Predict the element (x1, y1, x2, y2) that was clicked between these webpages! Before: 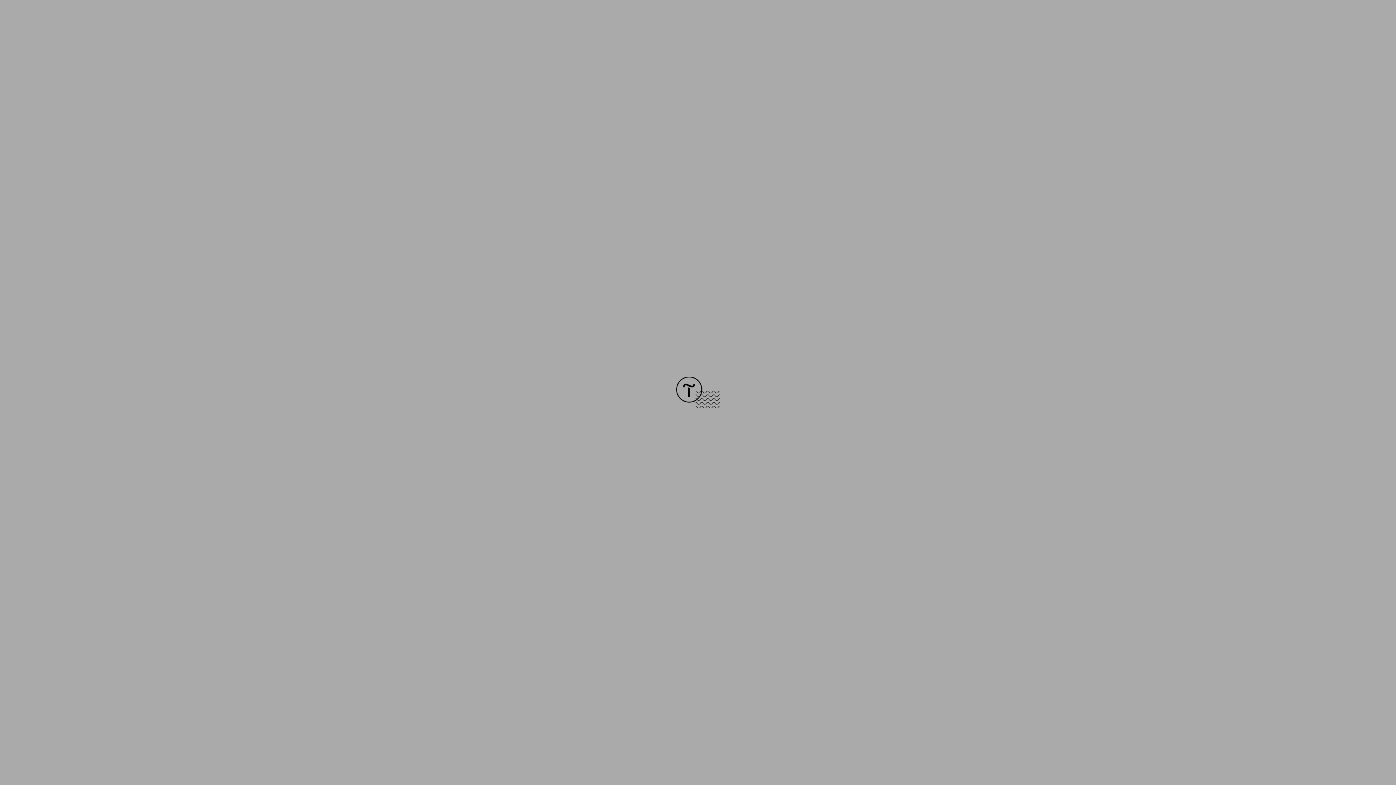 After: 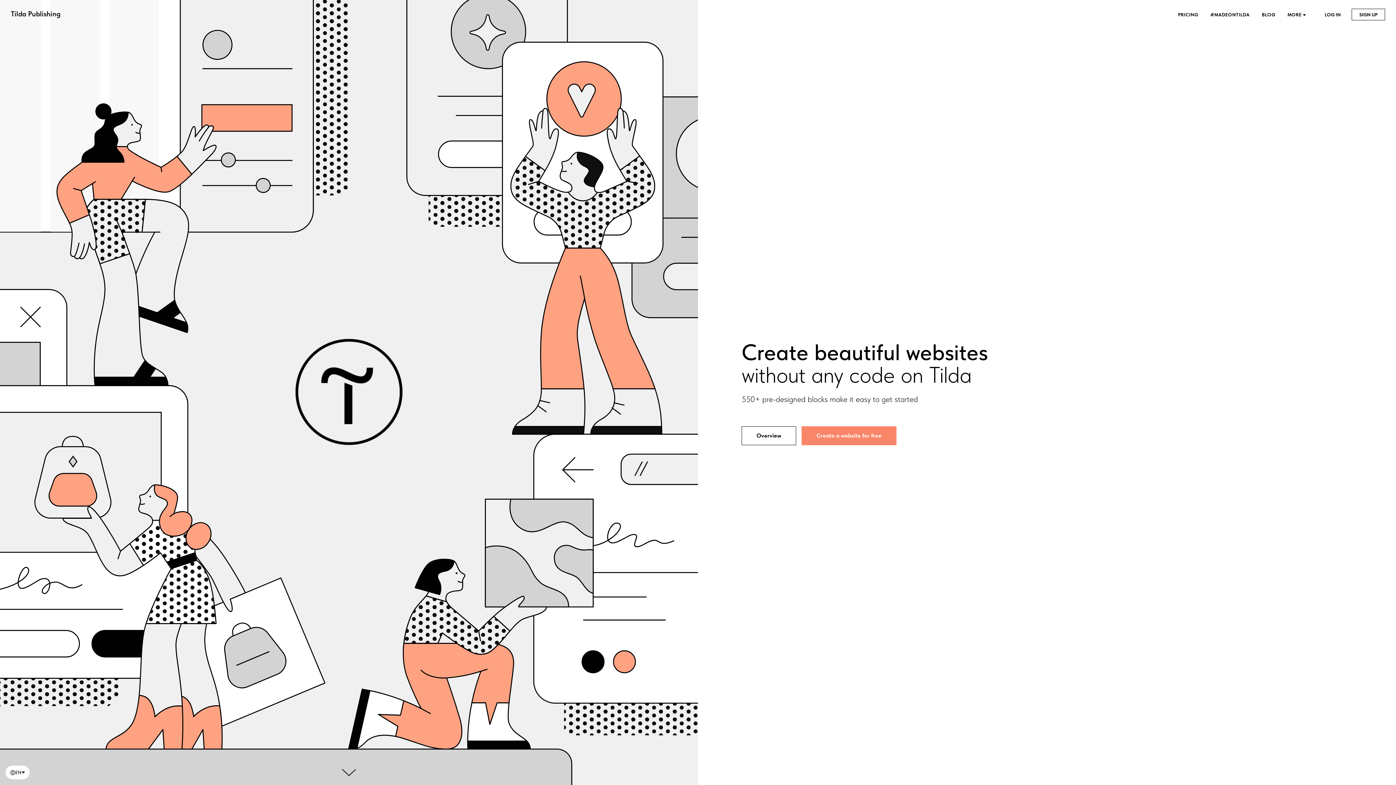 Action: bbox: (676, 403, 720, 409)